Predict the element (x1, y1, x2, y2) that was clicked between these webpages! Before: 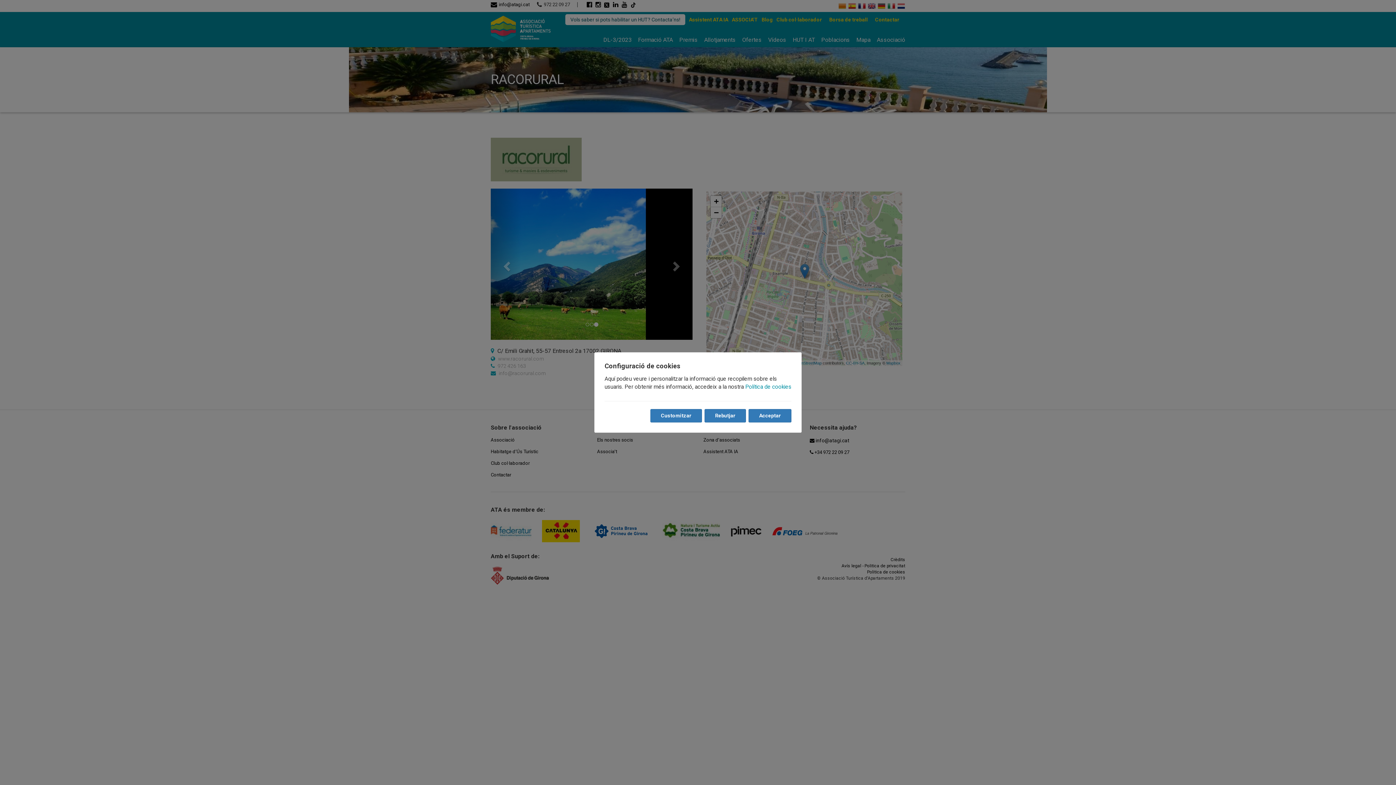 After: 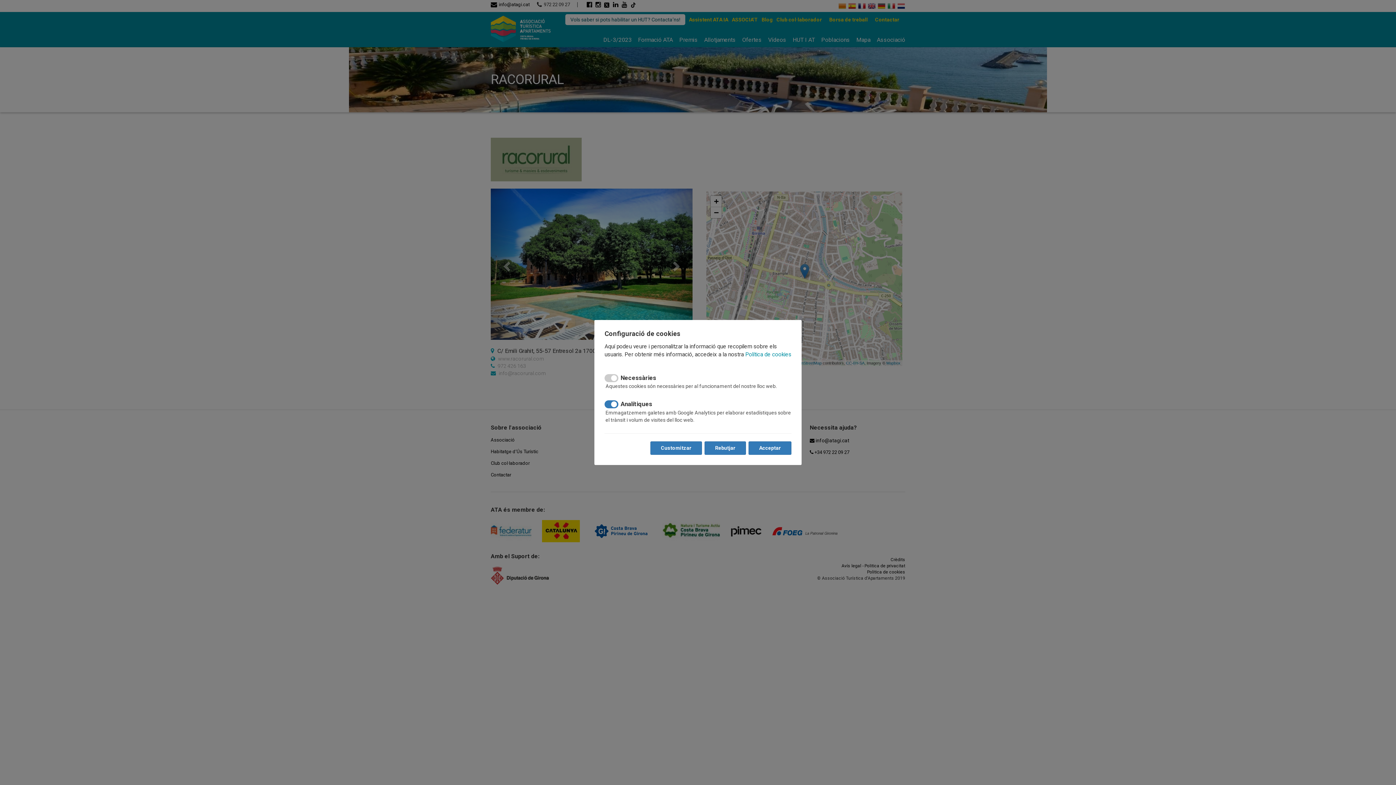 Action: bbox: (650, 409, 702, 422) label: Customitzar